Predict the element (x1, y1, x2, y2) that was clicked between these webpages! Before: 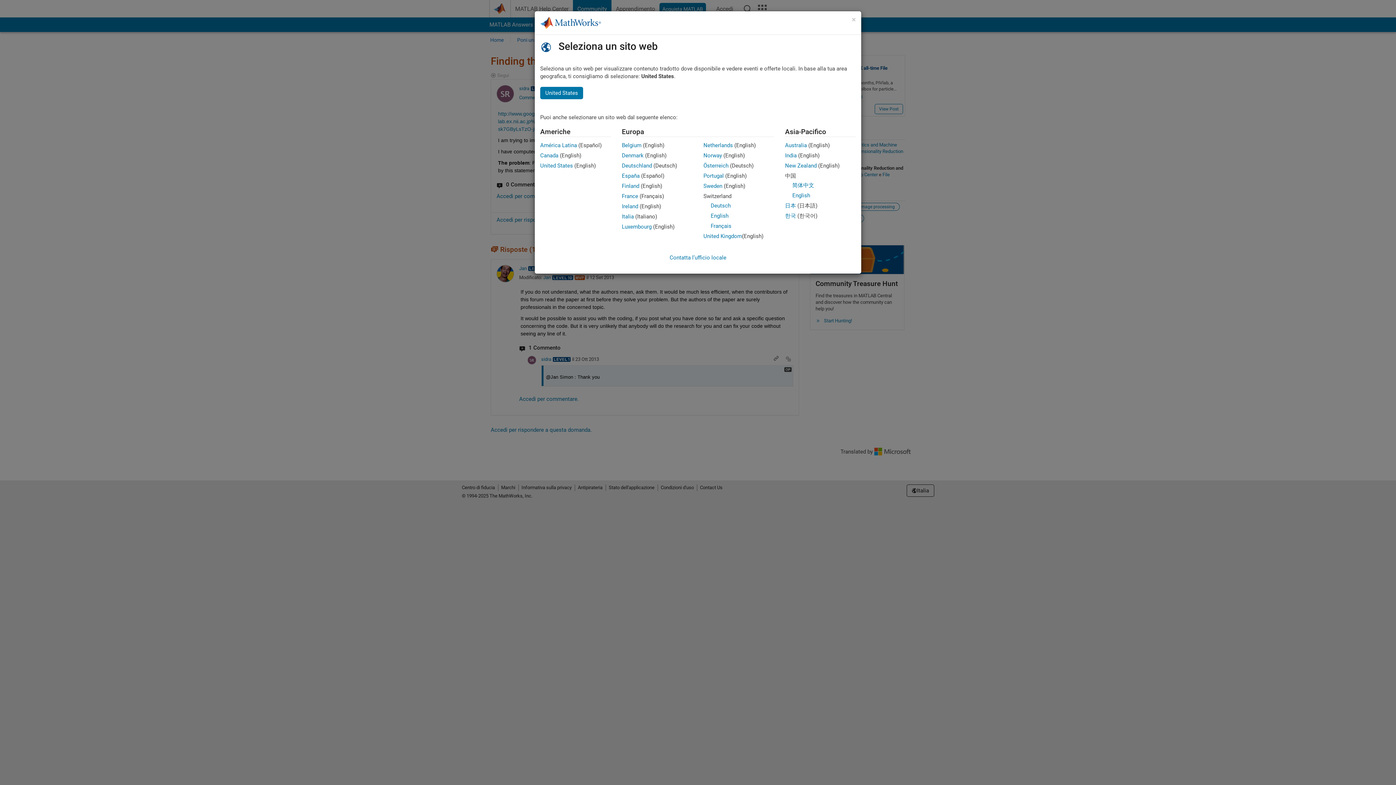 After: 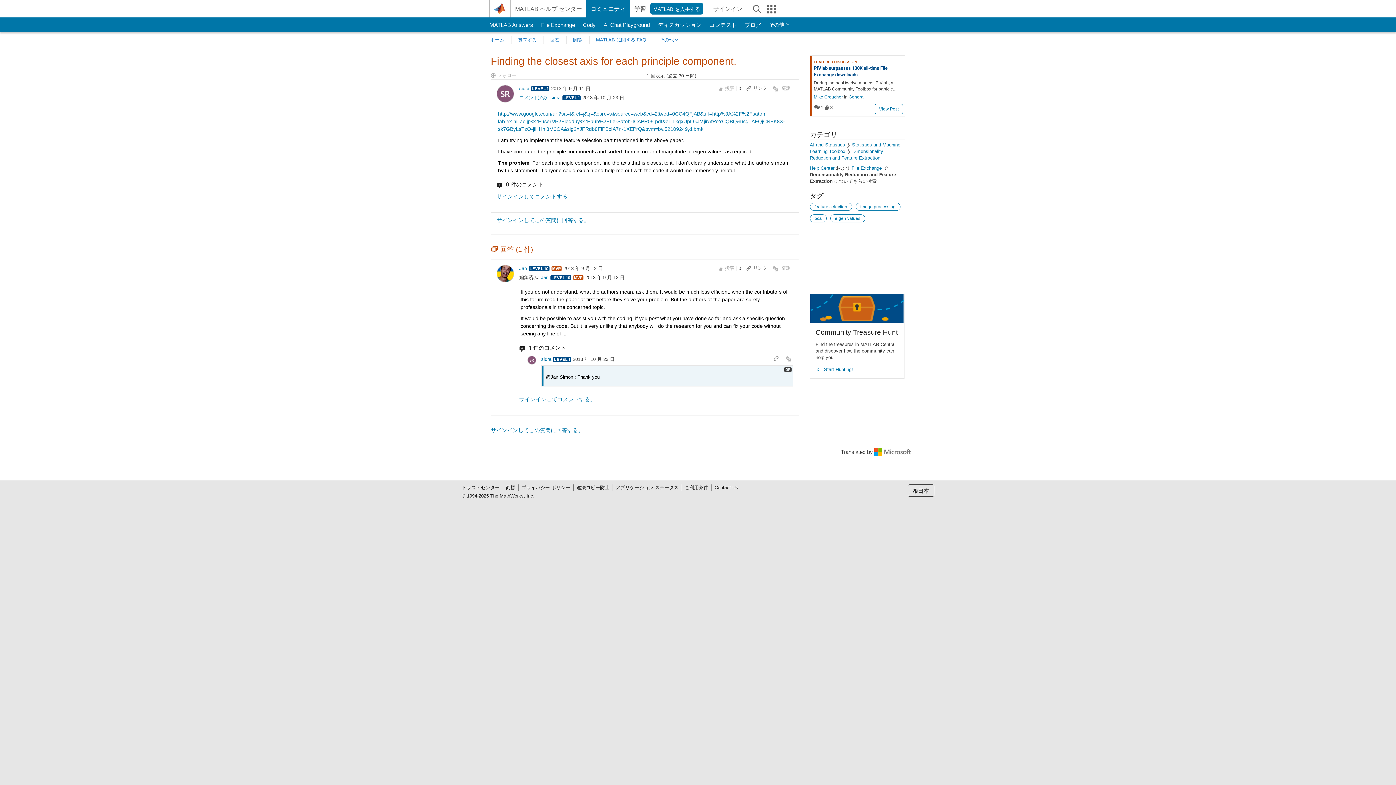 Action: bbox: (785, 202, 796, 209) label: 日本
Japanese